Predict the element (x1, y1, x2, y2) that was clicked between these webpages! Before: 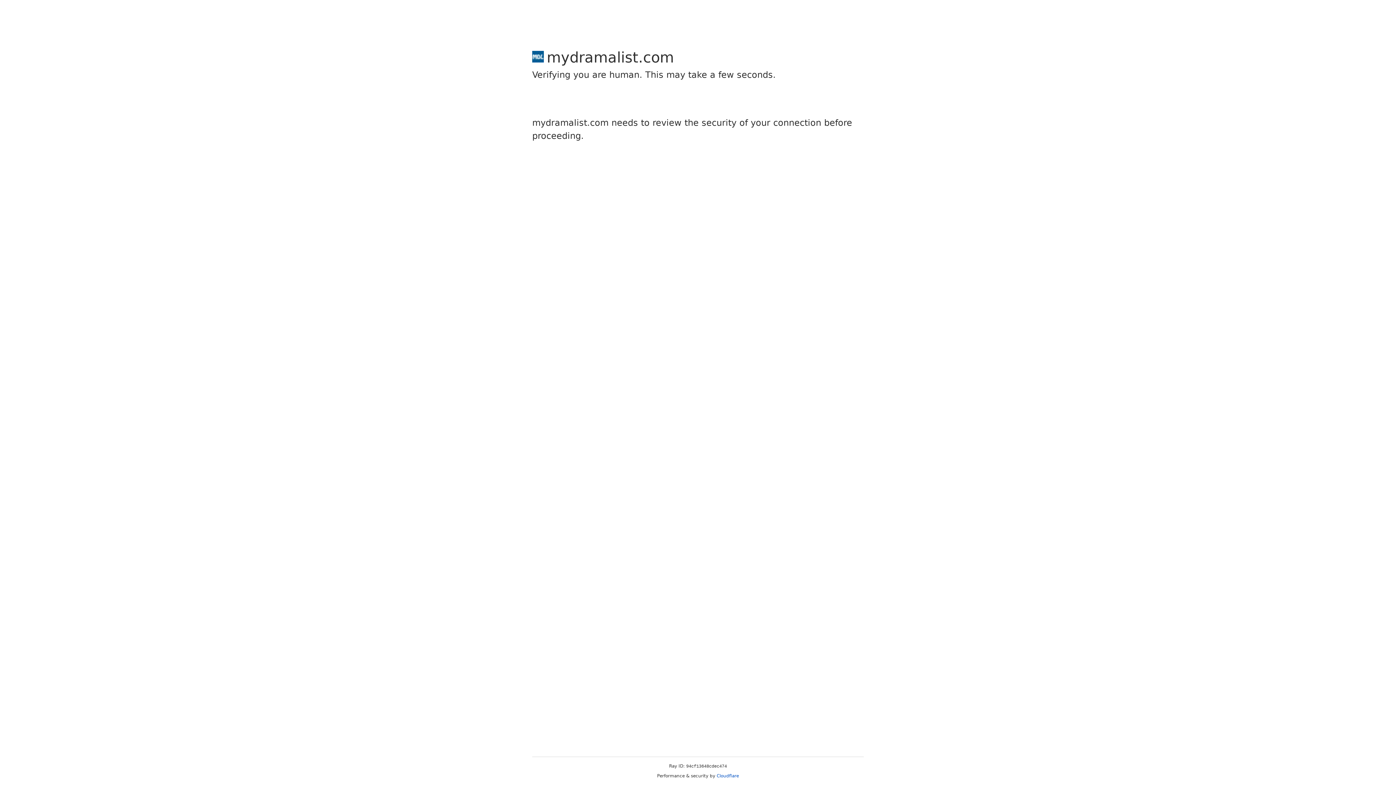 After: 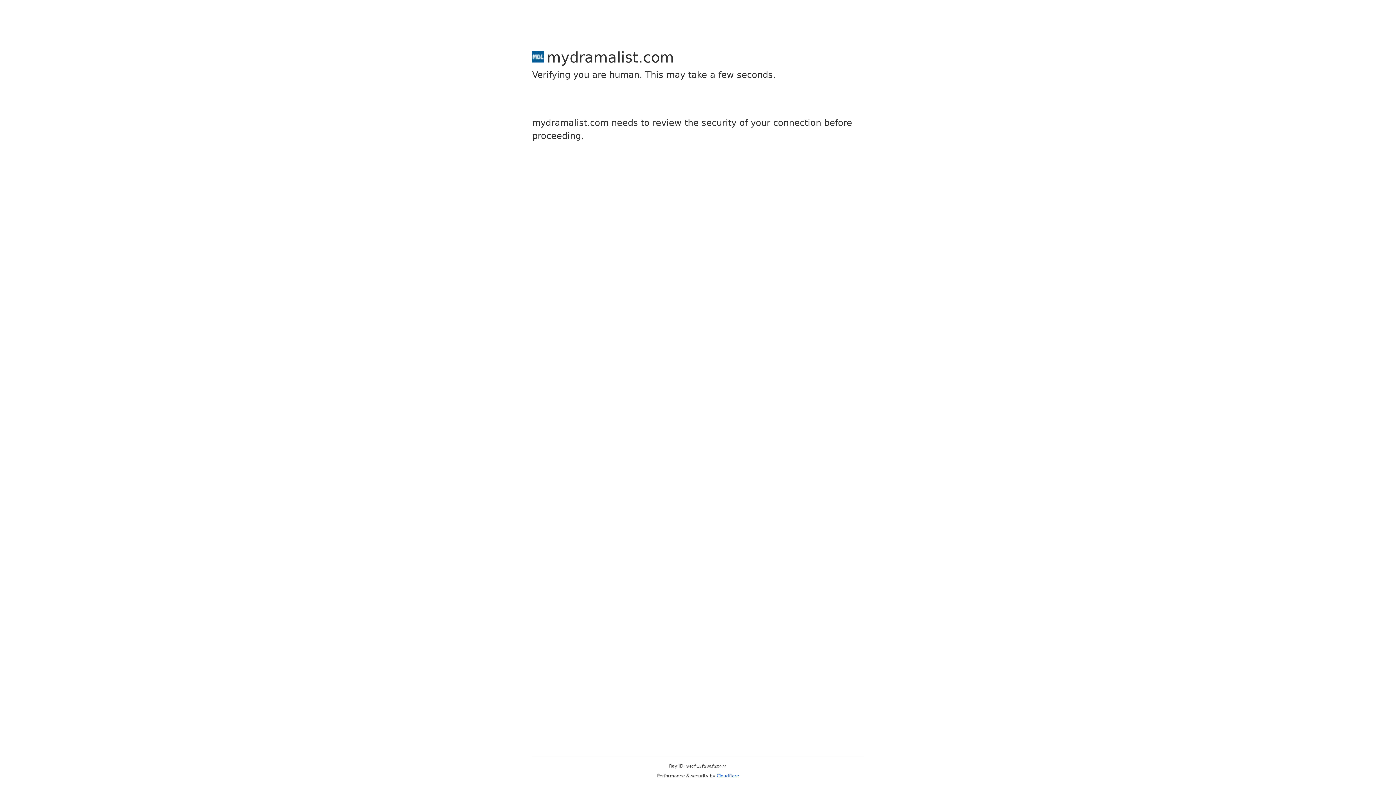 Action: bbox: (716, 773, 739, 778) label: Cloudflare